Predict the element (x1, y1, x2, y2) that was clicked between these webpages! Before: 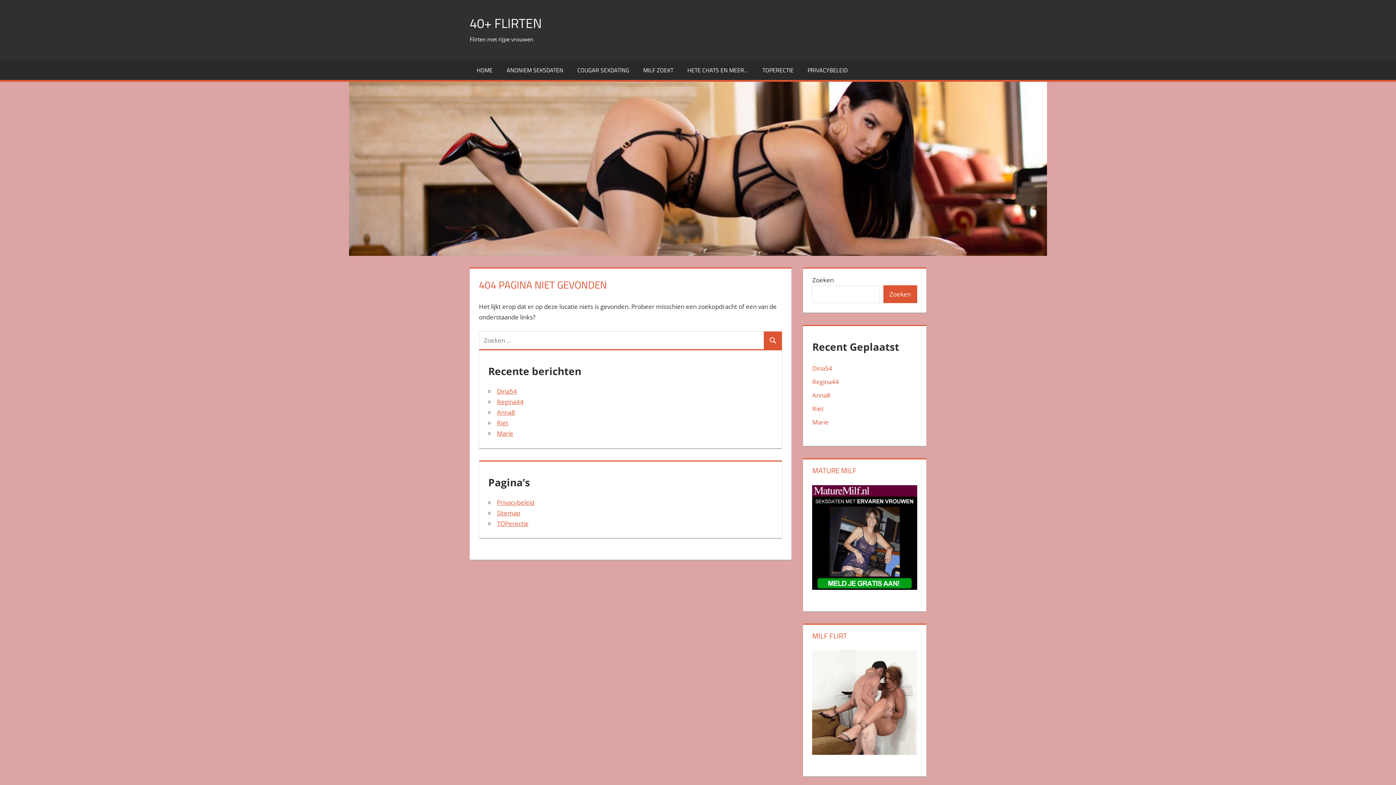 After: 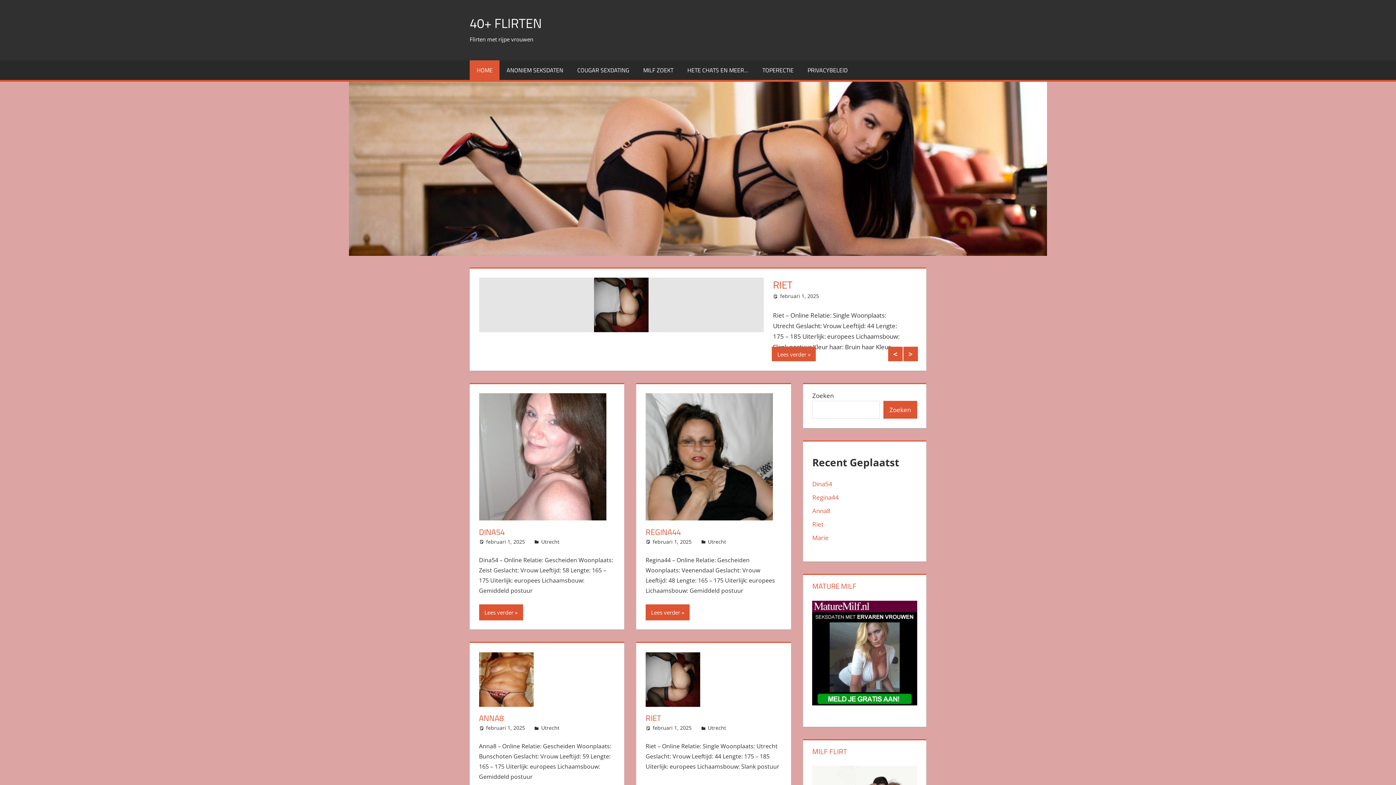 Action: label: HOME bbox: (469, 60, 499, 79)